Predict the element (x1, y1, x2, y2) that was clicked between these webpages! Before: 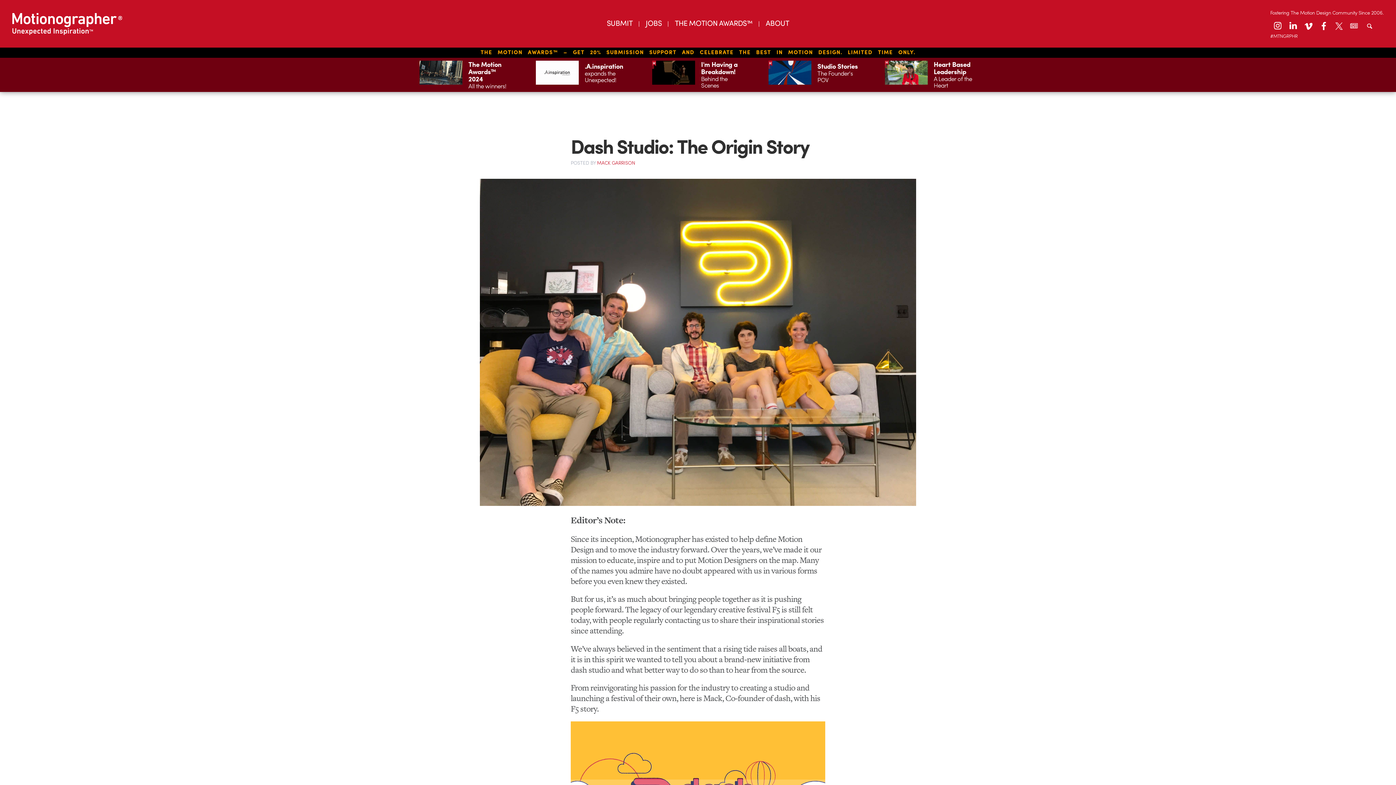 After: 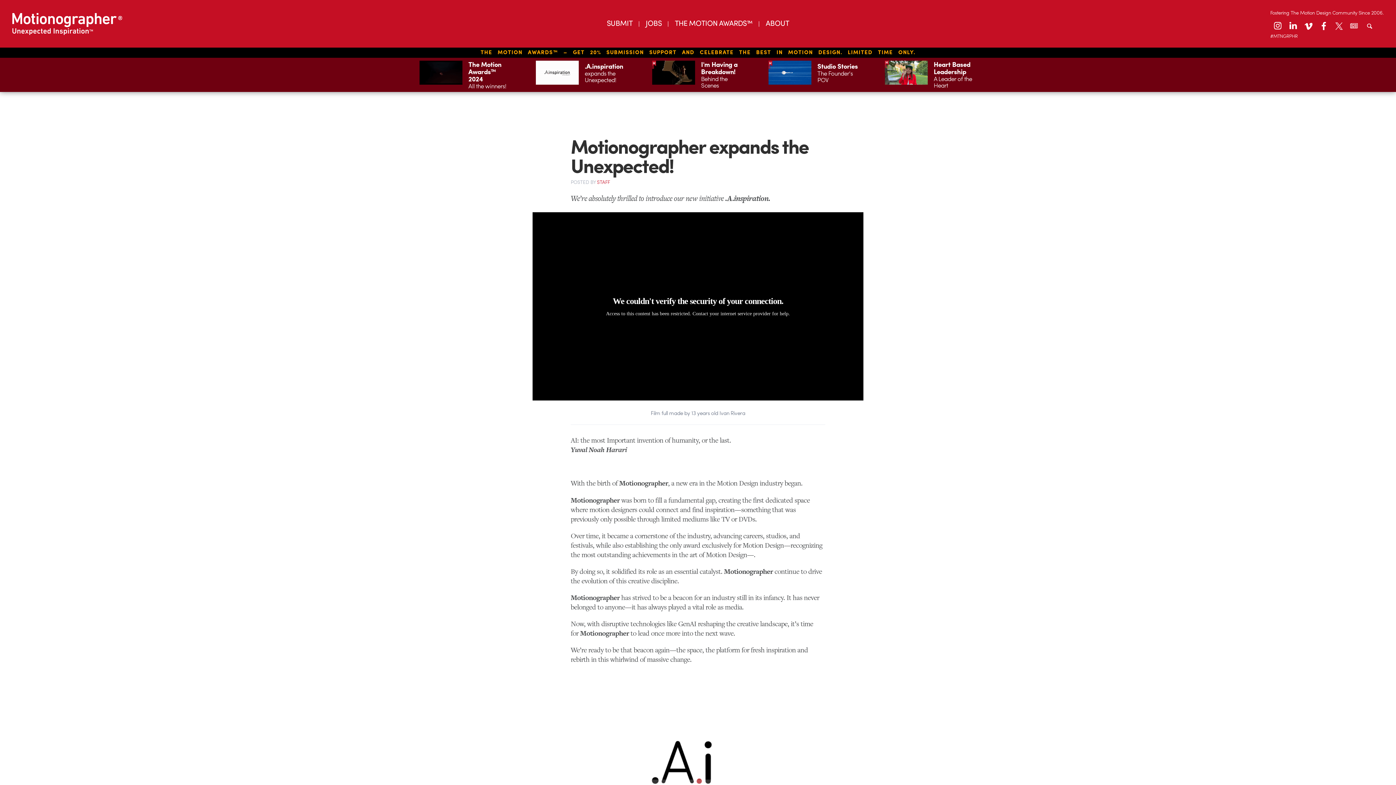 Action: label: .A.inspiration

expands the Unexpected! bbox: (535, 60, 627, 84)